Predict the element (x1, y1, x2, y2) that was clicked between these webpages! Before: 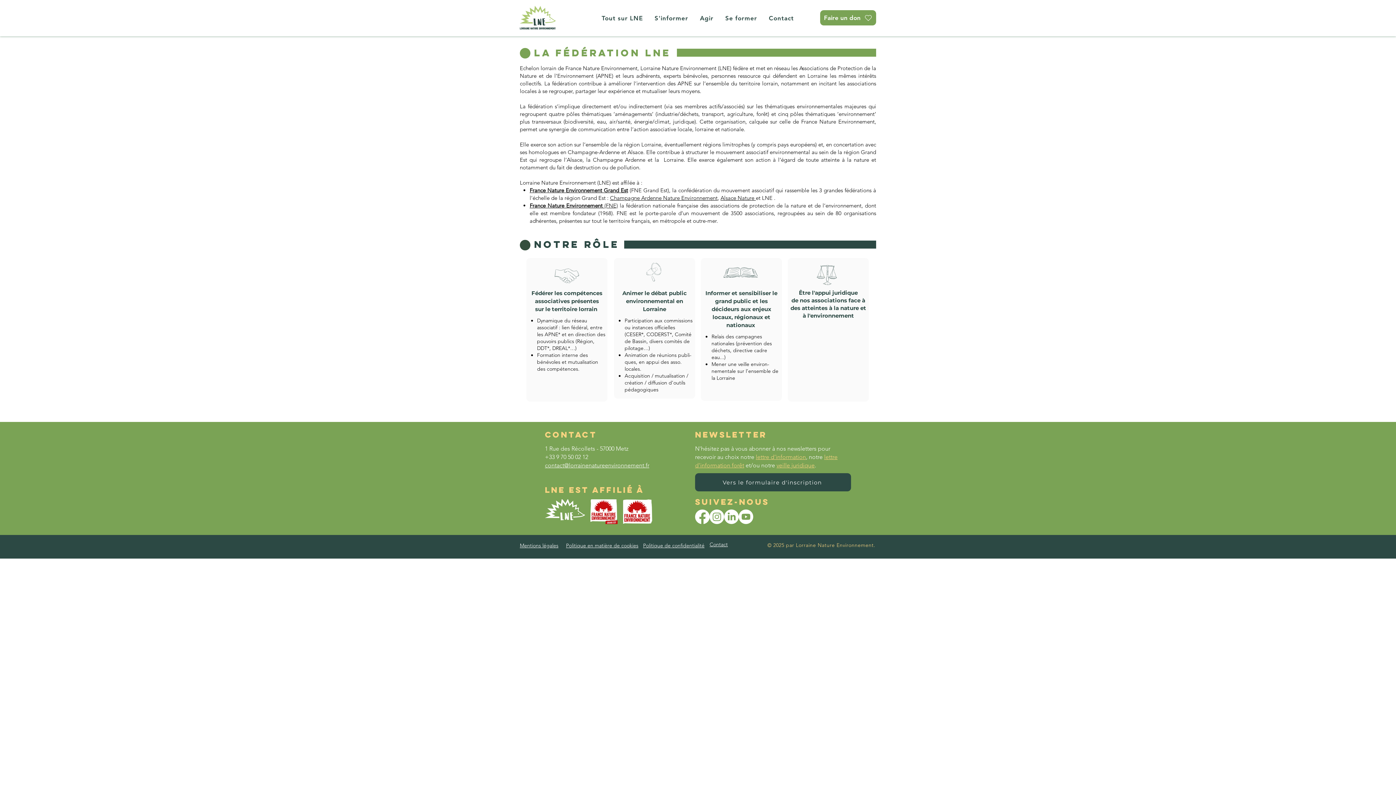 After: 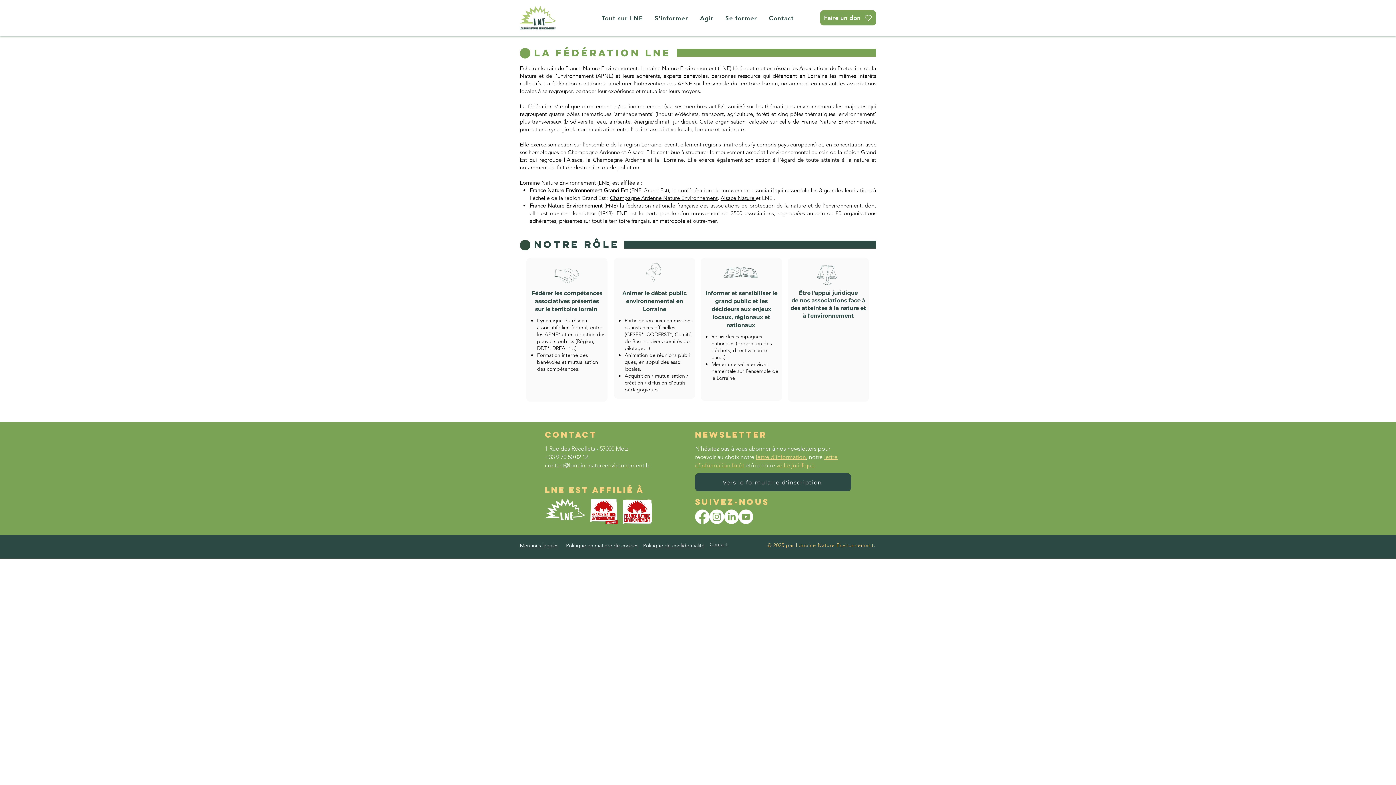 Action: bbox: (597, 10, 647, 25) label: Tout sur LNE